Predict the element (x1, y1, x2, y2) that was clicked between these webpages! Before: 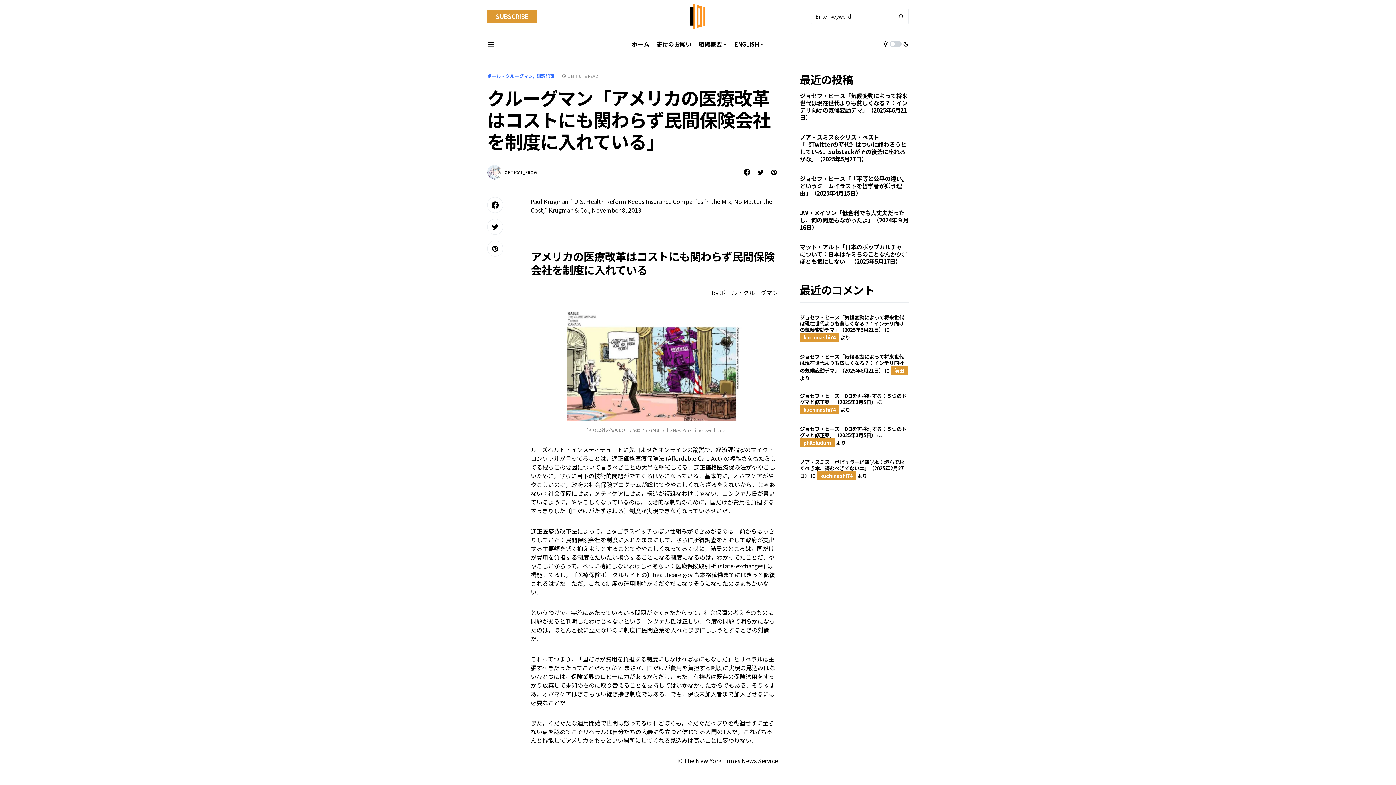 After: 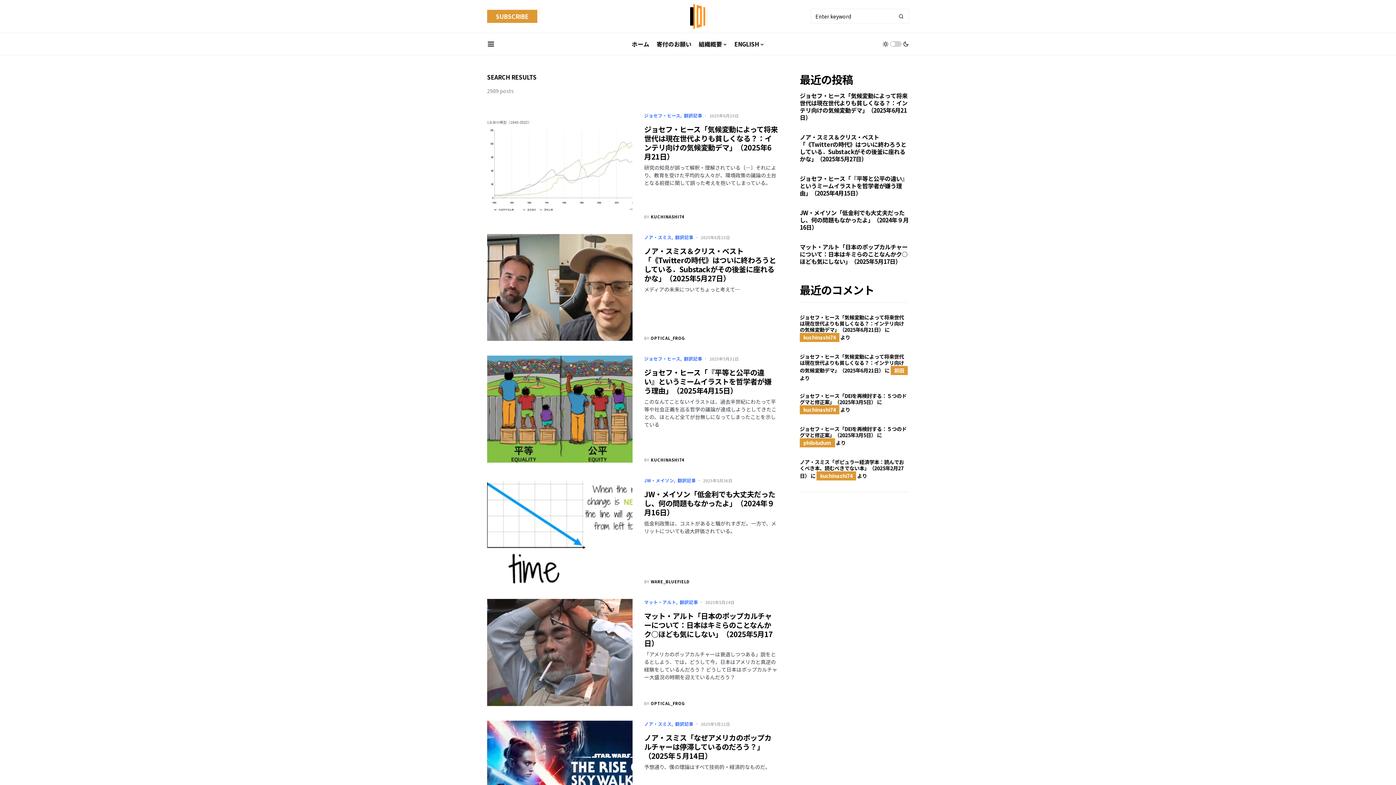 Action: bbox: (894, 9, 908, 23)